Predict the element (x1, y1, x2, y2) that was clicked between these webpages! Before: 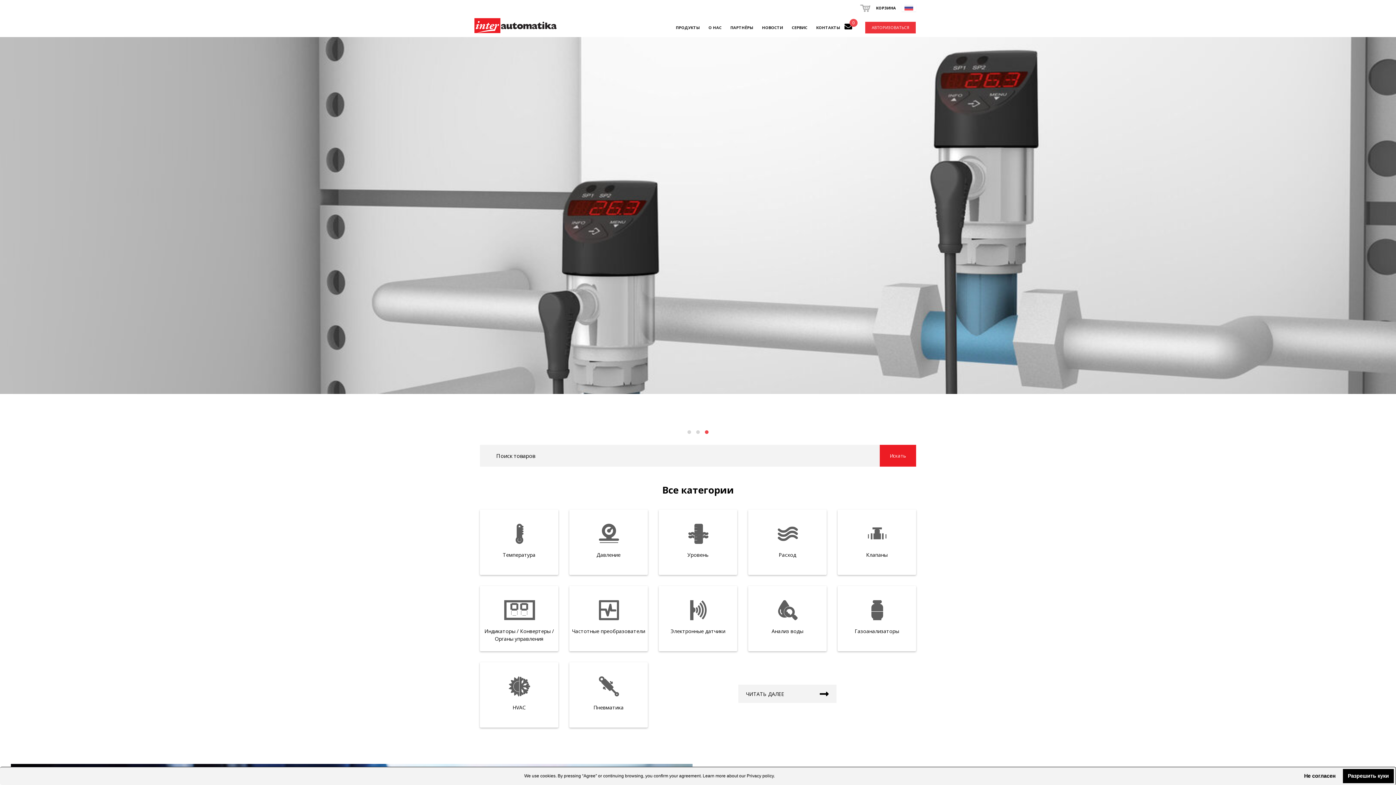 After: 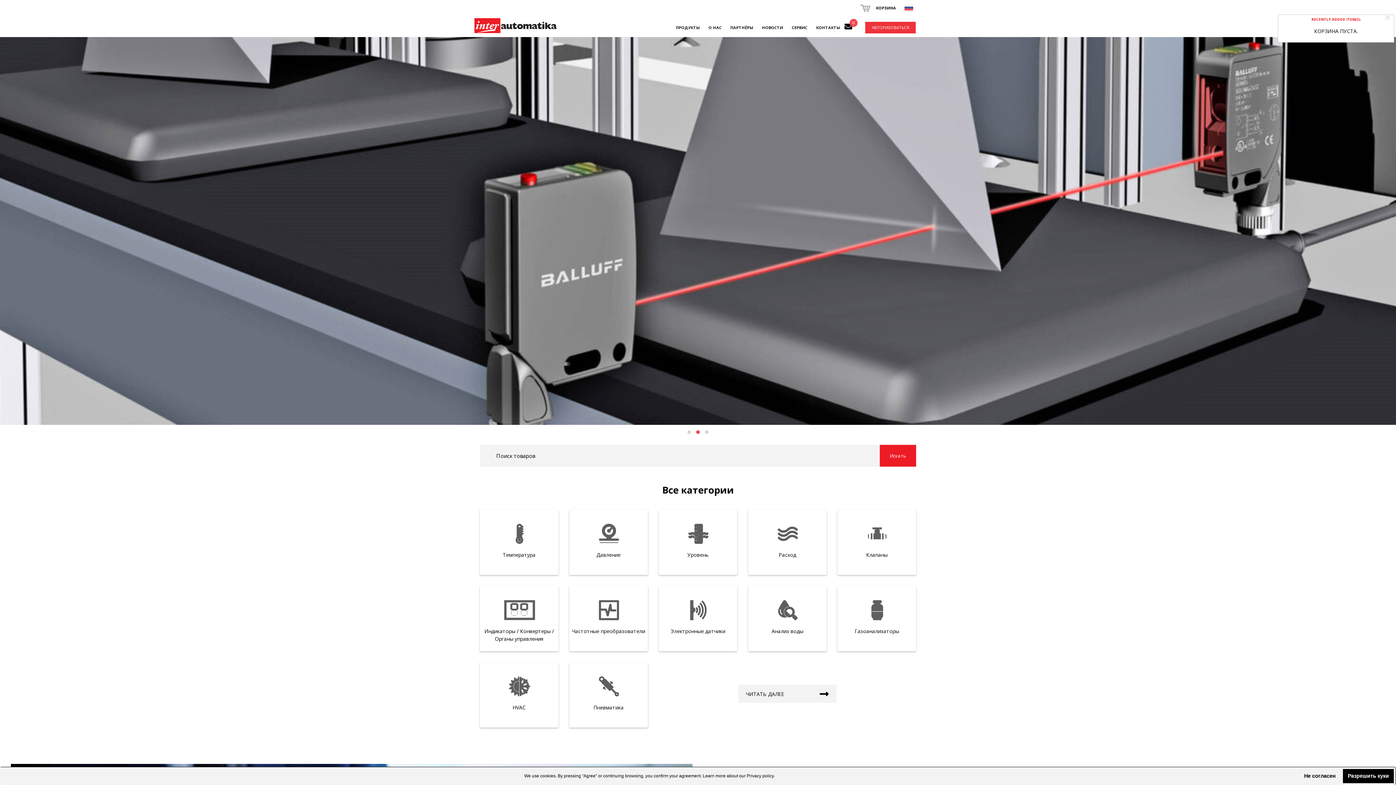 Action: label:  КОРЗИНА bbox: (856, 0, 901, 16)